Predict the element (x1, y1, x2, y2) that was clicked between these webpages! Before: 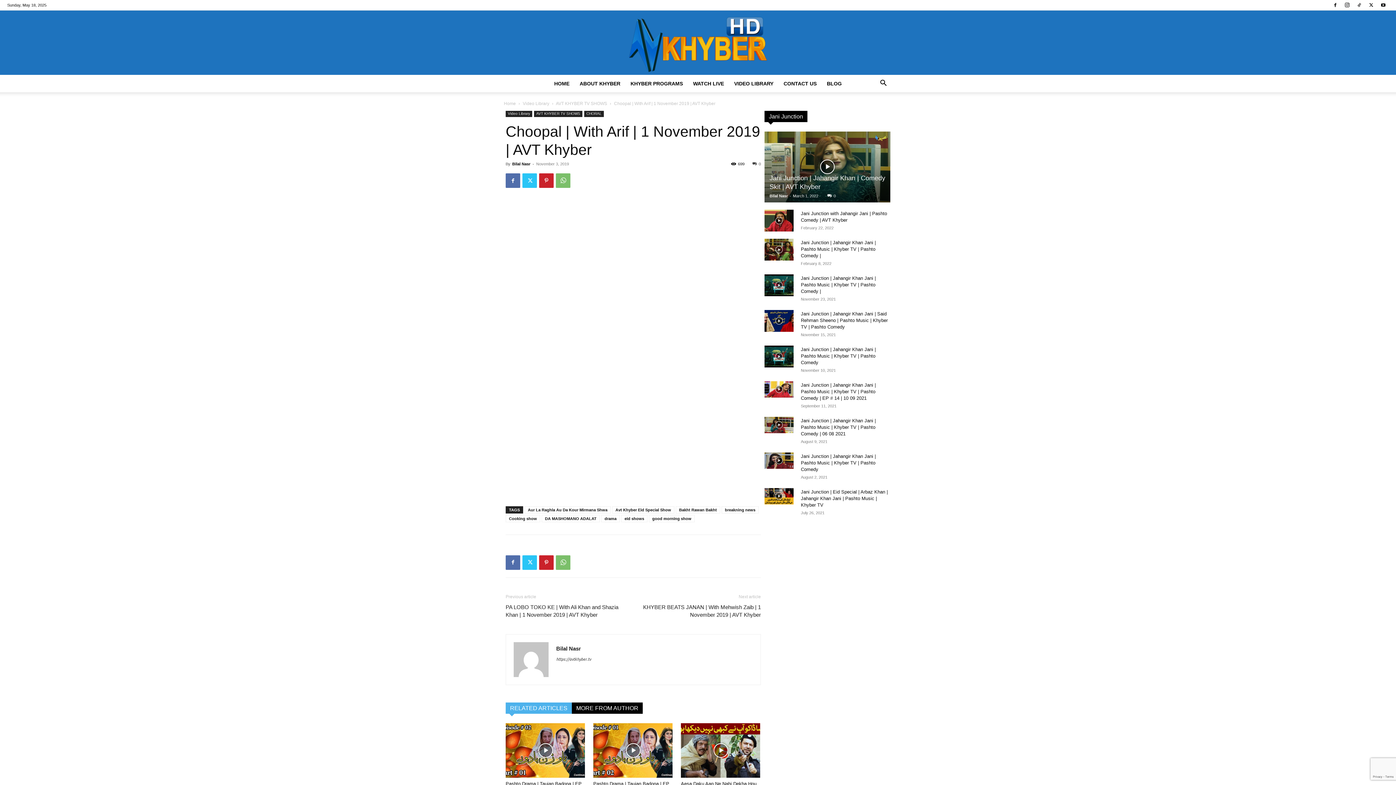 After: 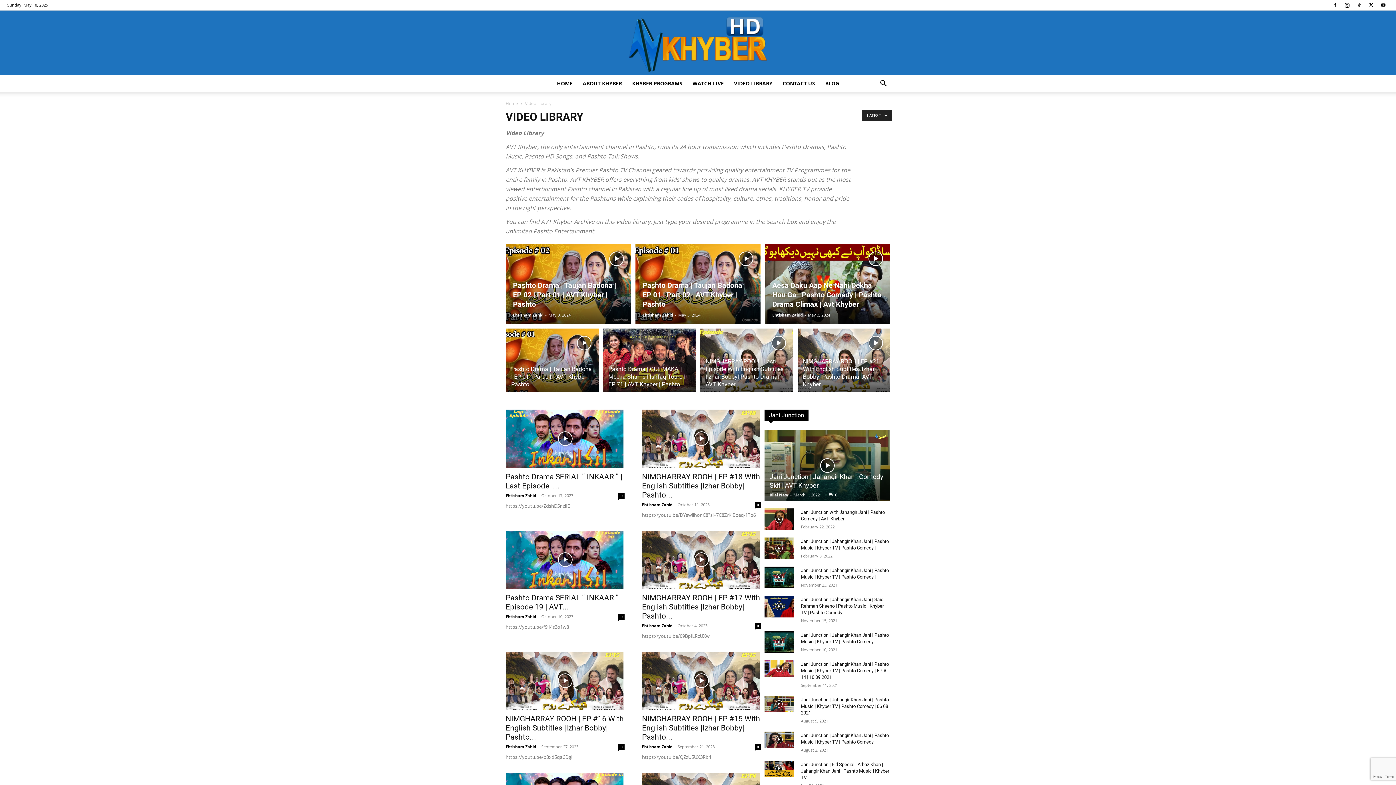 Action: bbox: (505, 110, 532, 117) label: Video Library